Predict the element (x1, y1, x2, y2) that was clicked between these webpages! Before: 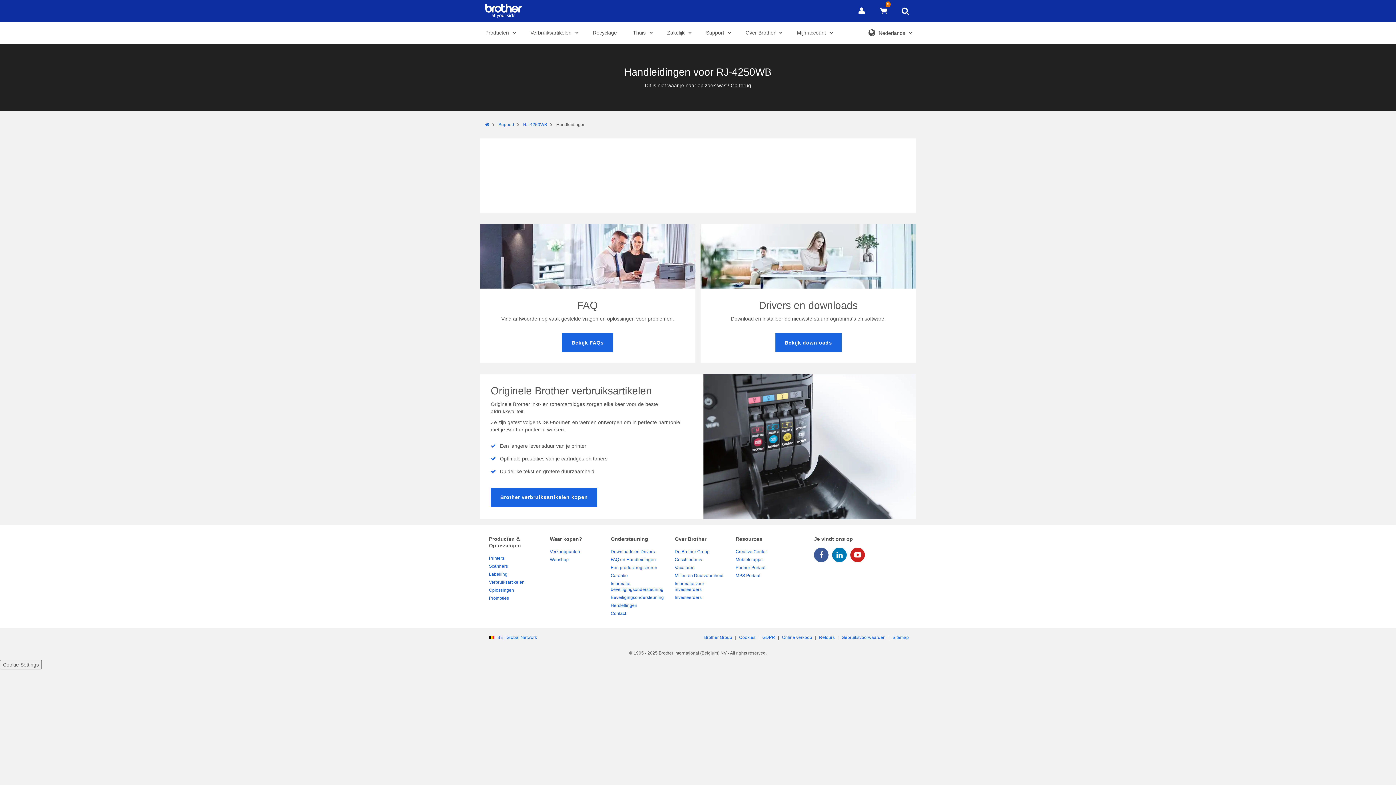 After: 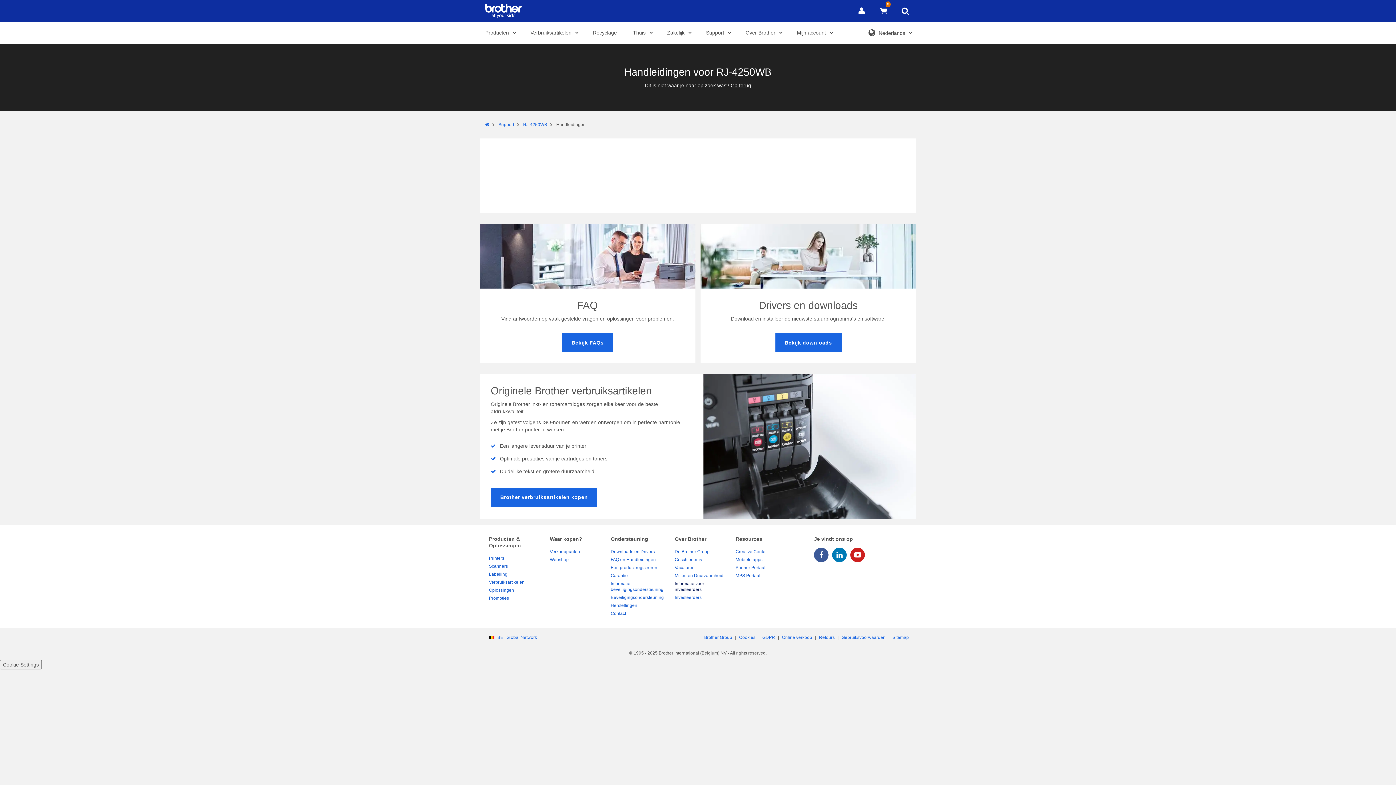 Action: bbox: (674, 580, 728, 593) label: Informatie voor investeerders